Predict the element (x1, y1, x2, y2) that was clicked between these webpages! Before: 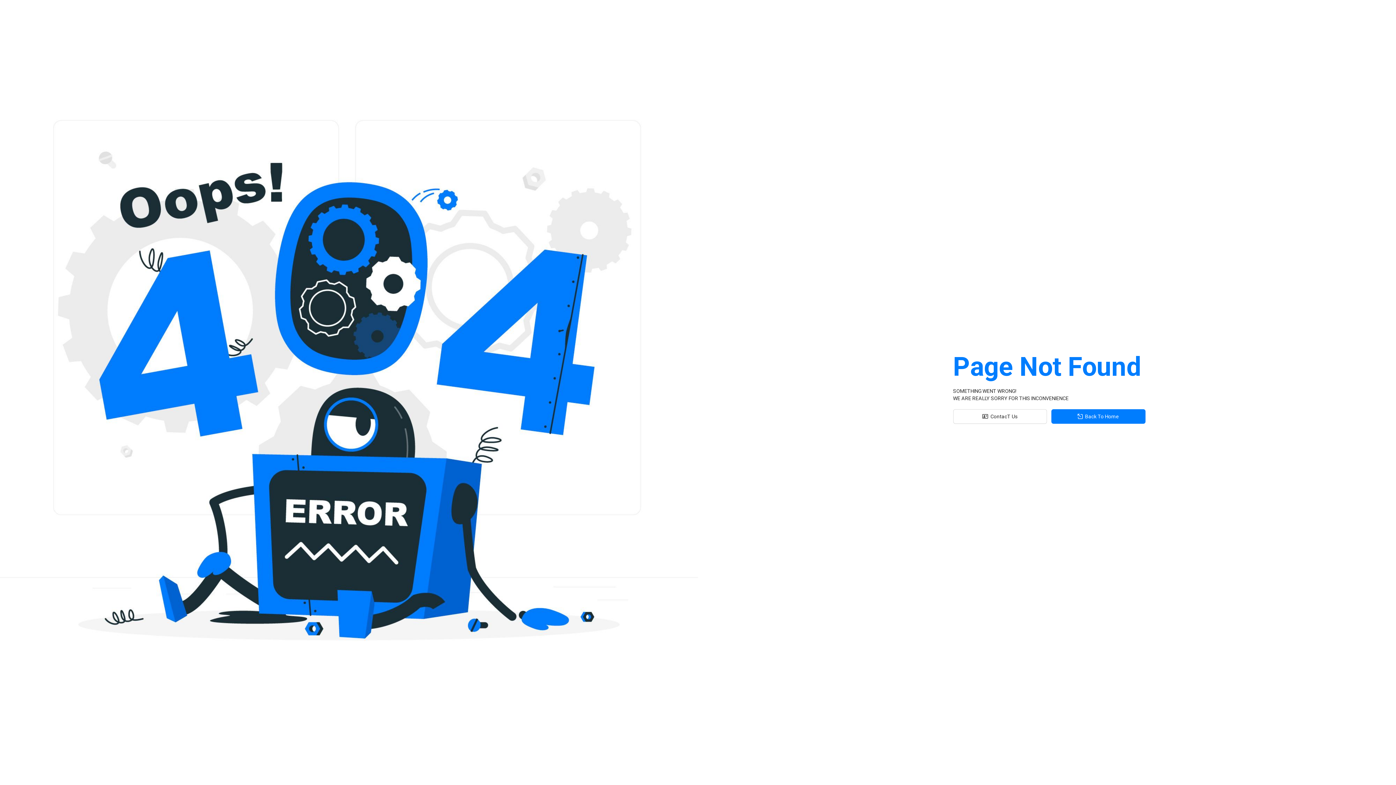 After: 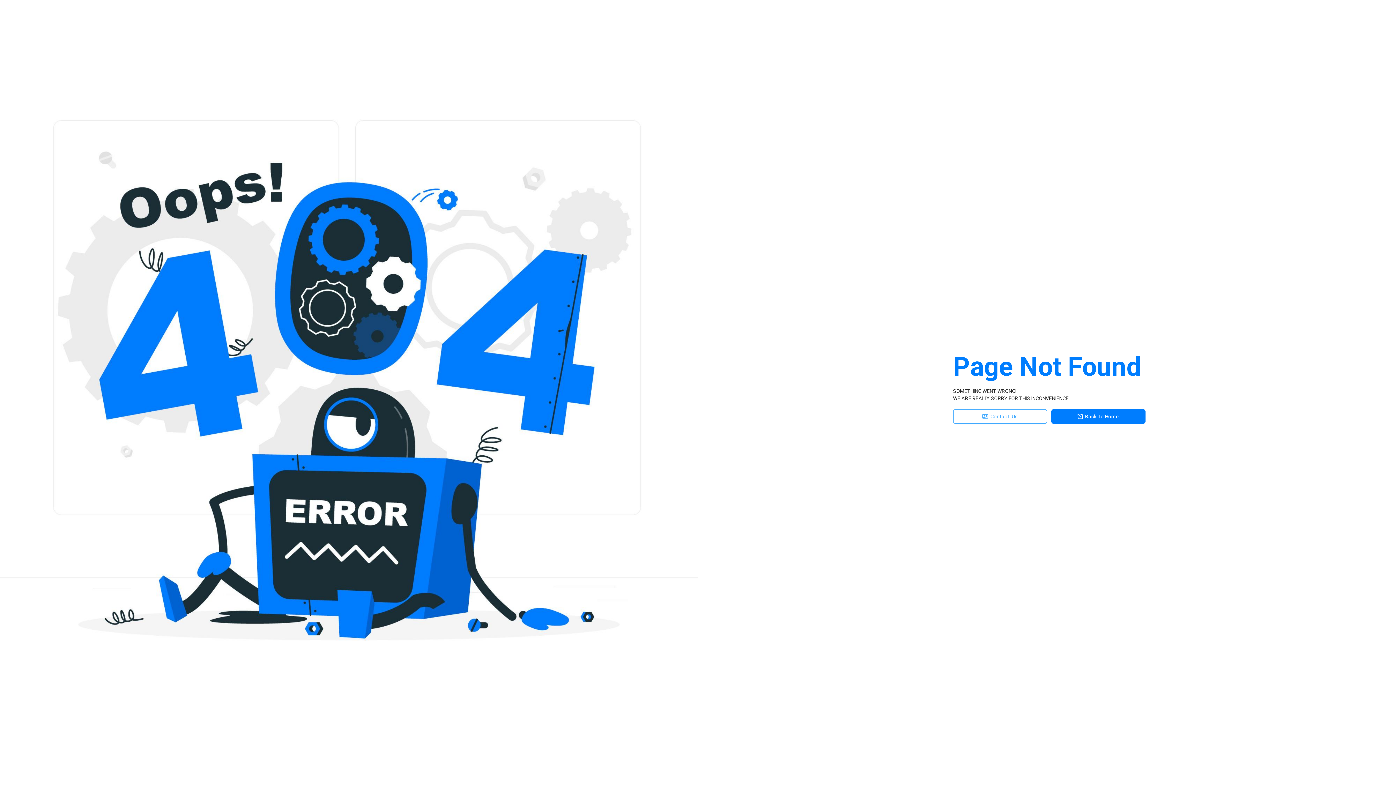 Action: bbox: (953, 409, 1047, 424) label: ContacT Us